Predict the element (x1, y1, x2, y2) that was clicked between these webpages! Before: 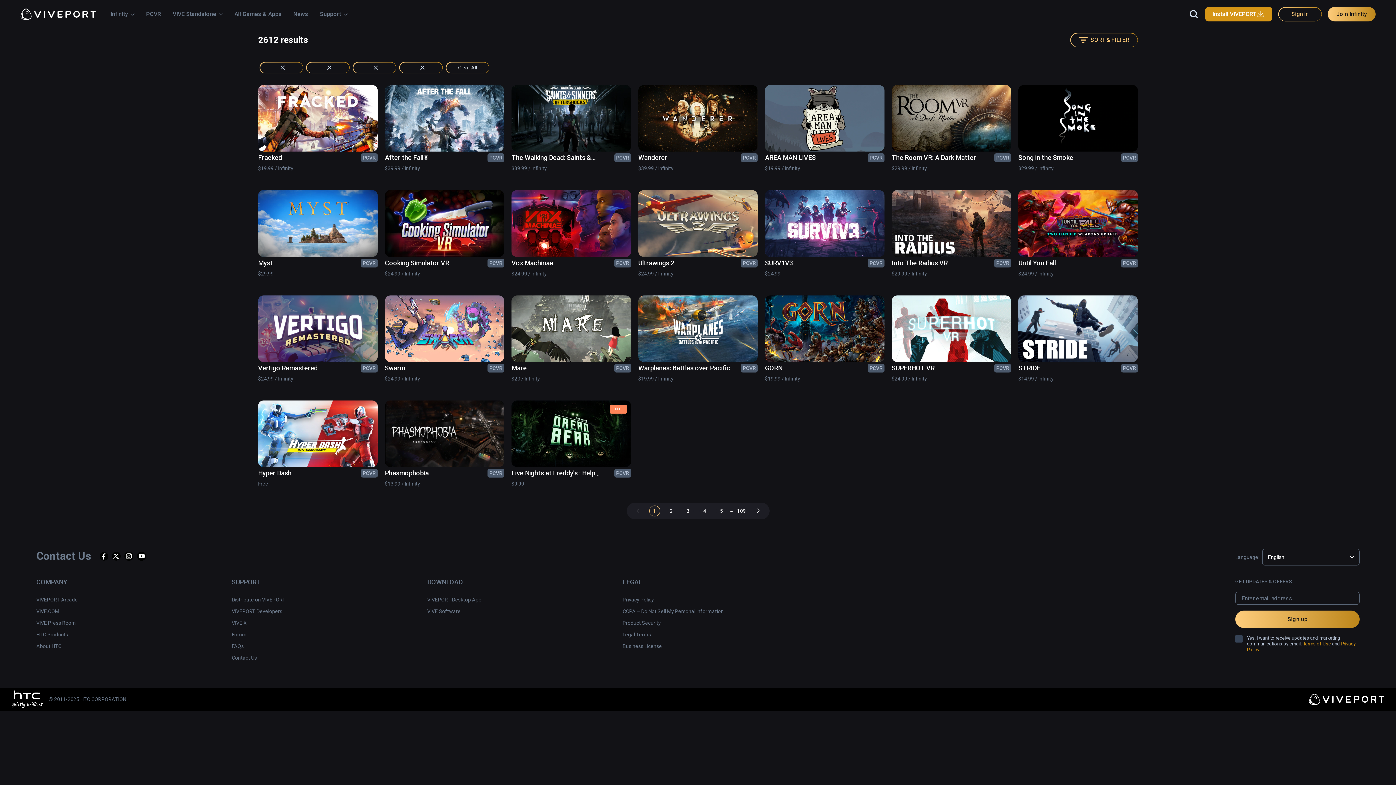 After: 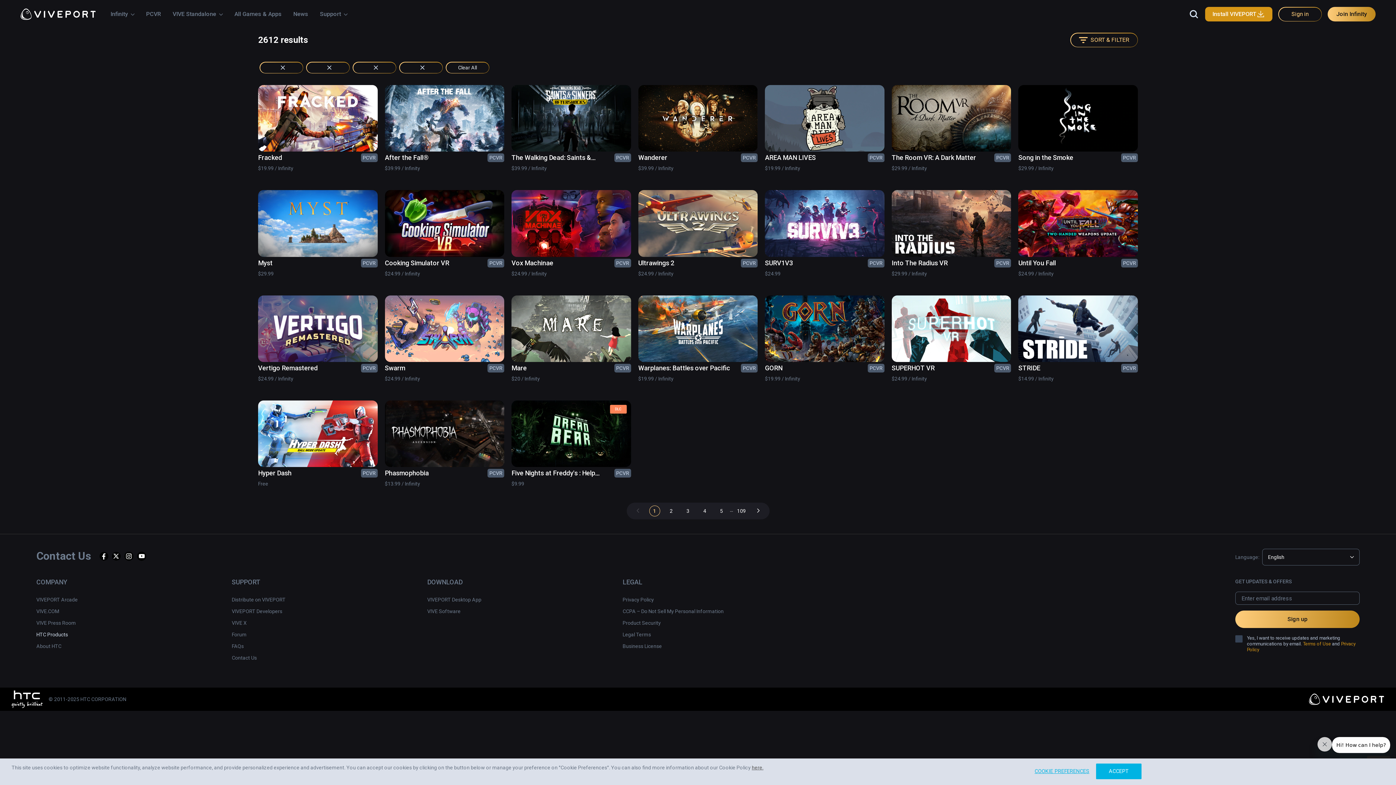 Action: label: HTC Products bbox: (36, 604, 68, 613)